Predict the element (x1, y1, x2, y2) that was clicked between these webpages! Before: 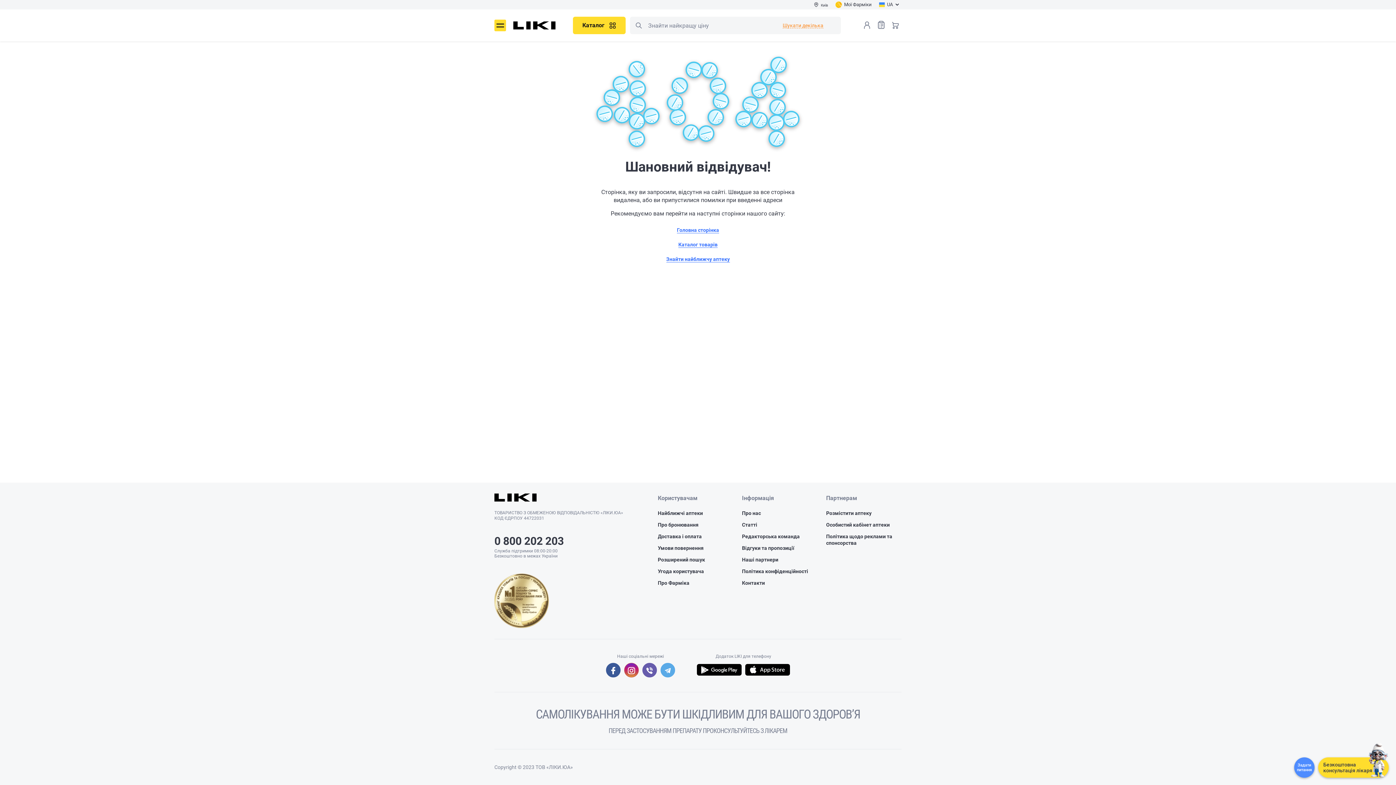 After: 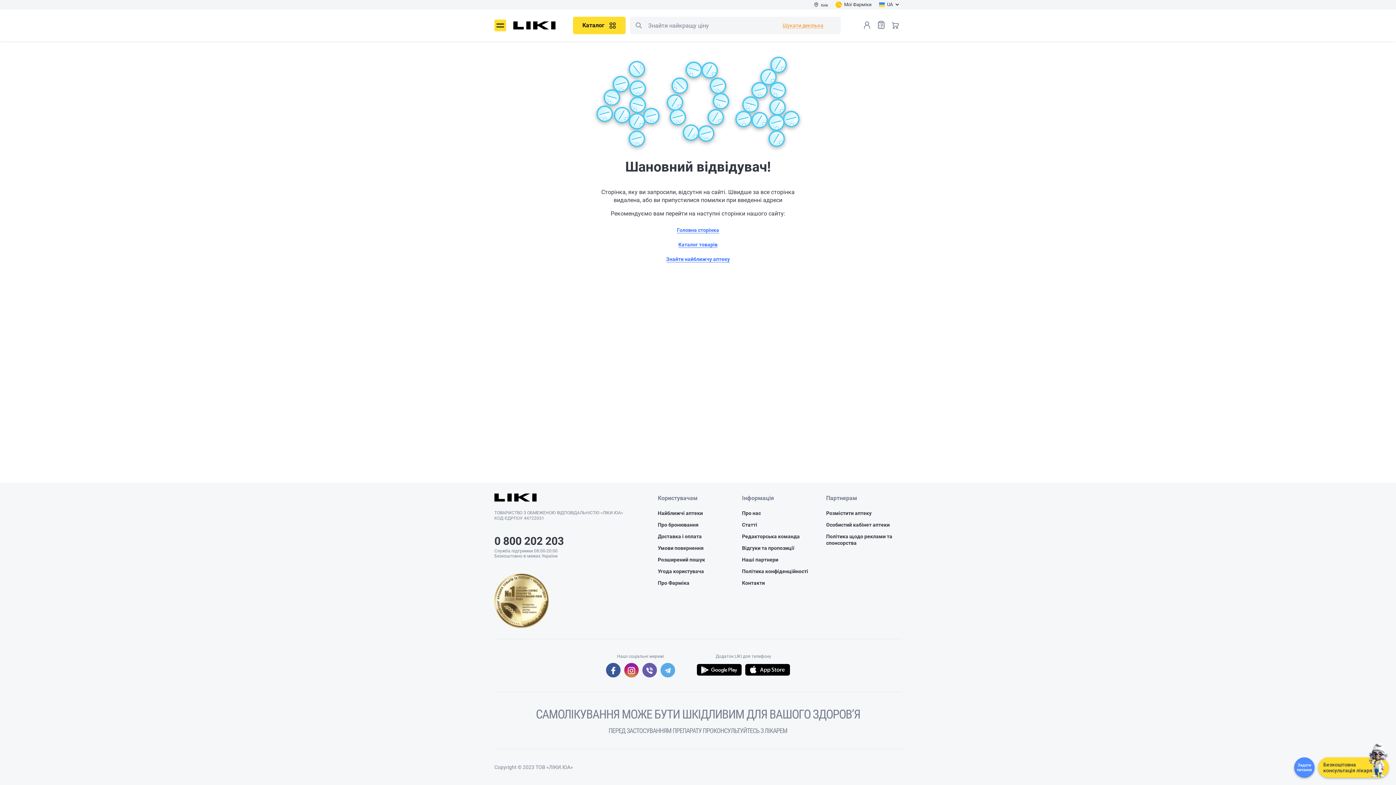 Action: bbox: (745, 664, 790, 676)